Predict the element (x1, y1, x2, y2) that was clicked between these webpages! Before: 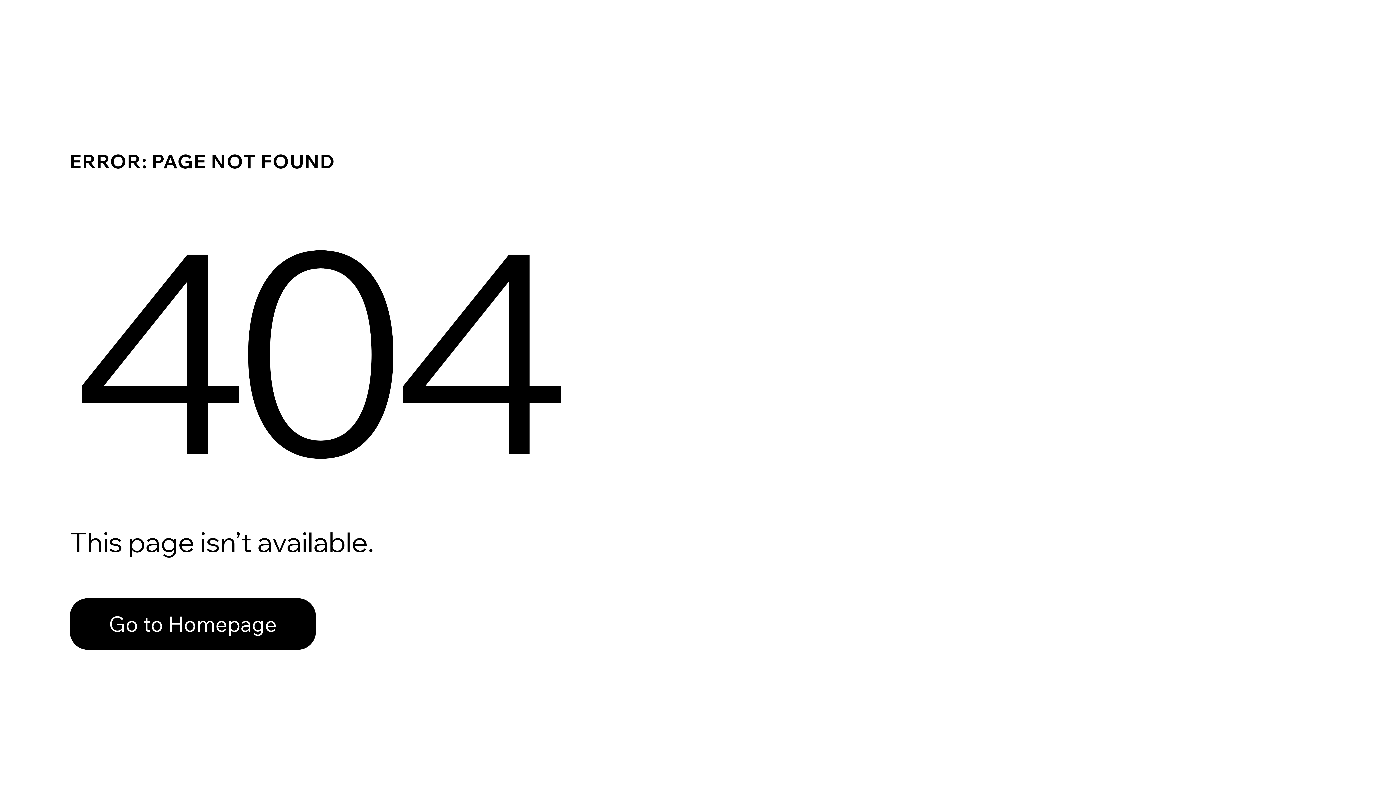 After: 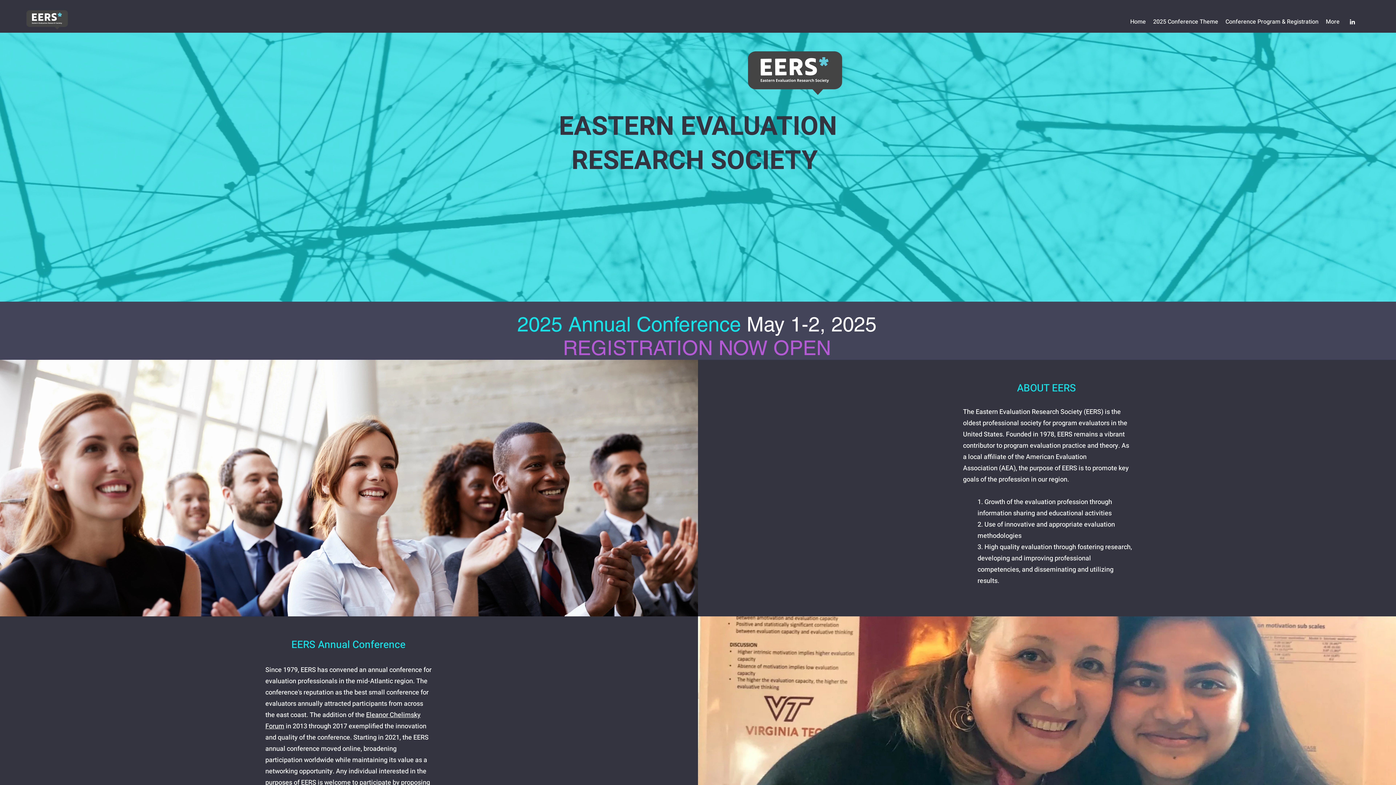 Action: bbox: (69, 598, 316, 650) label: Go to Homepage